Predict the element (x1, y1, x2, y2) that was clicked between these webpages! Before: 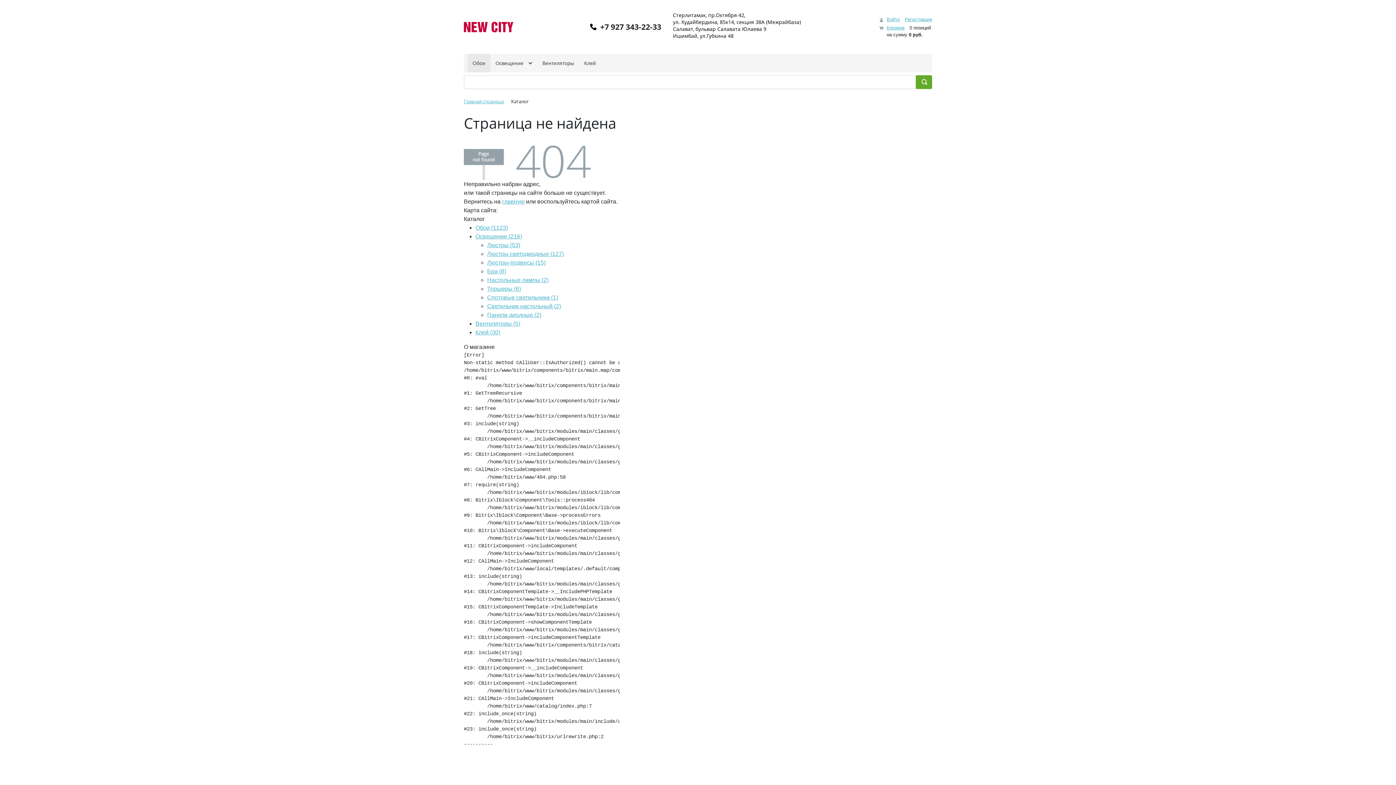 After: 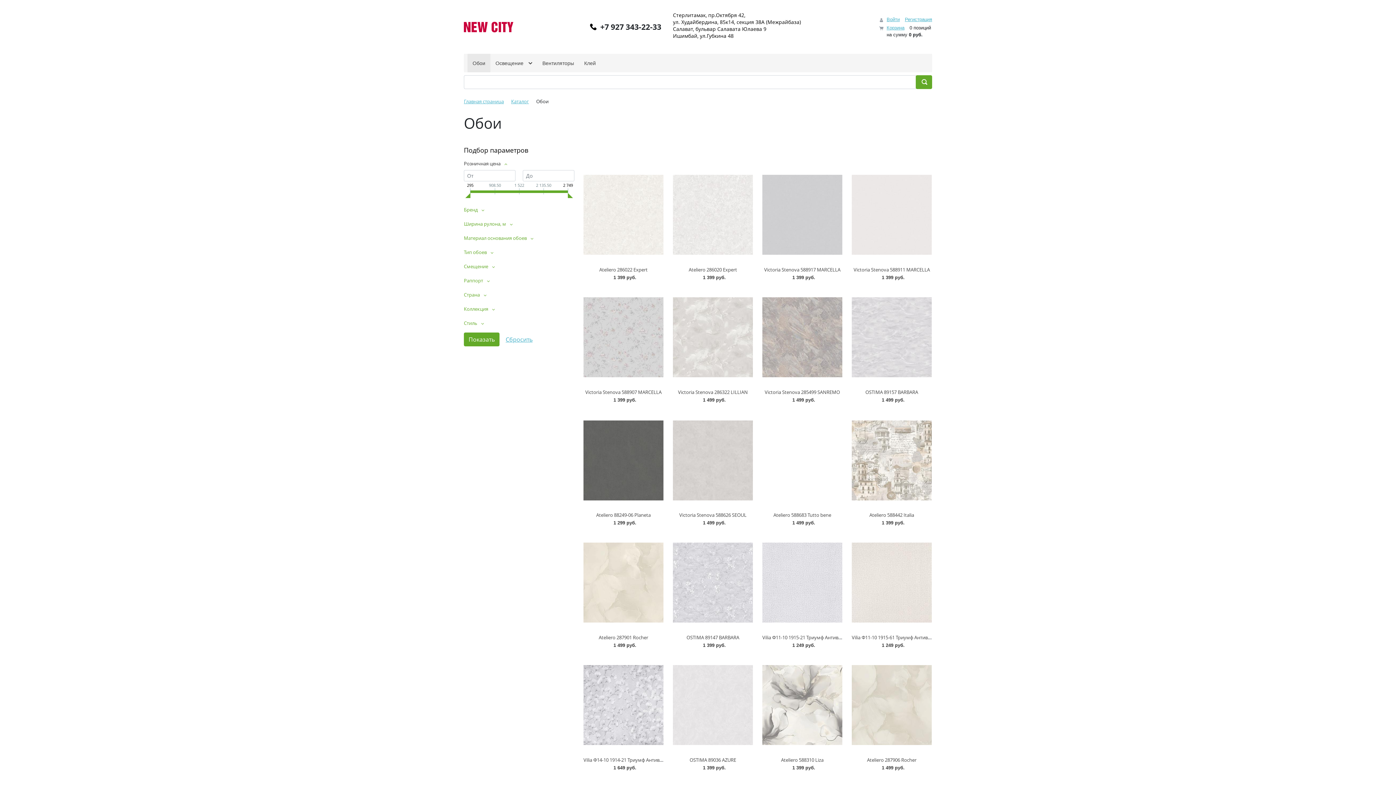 Action: bbox: (467, 53, 490, 72) label: Обои